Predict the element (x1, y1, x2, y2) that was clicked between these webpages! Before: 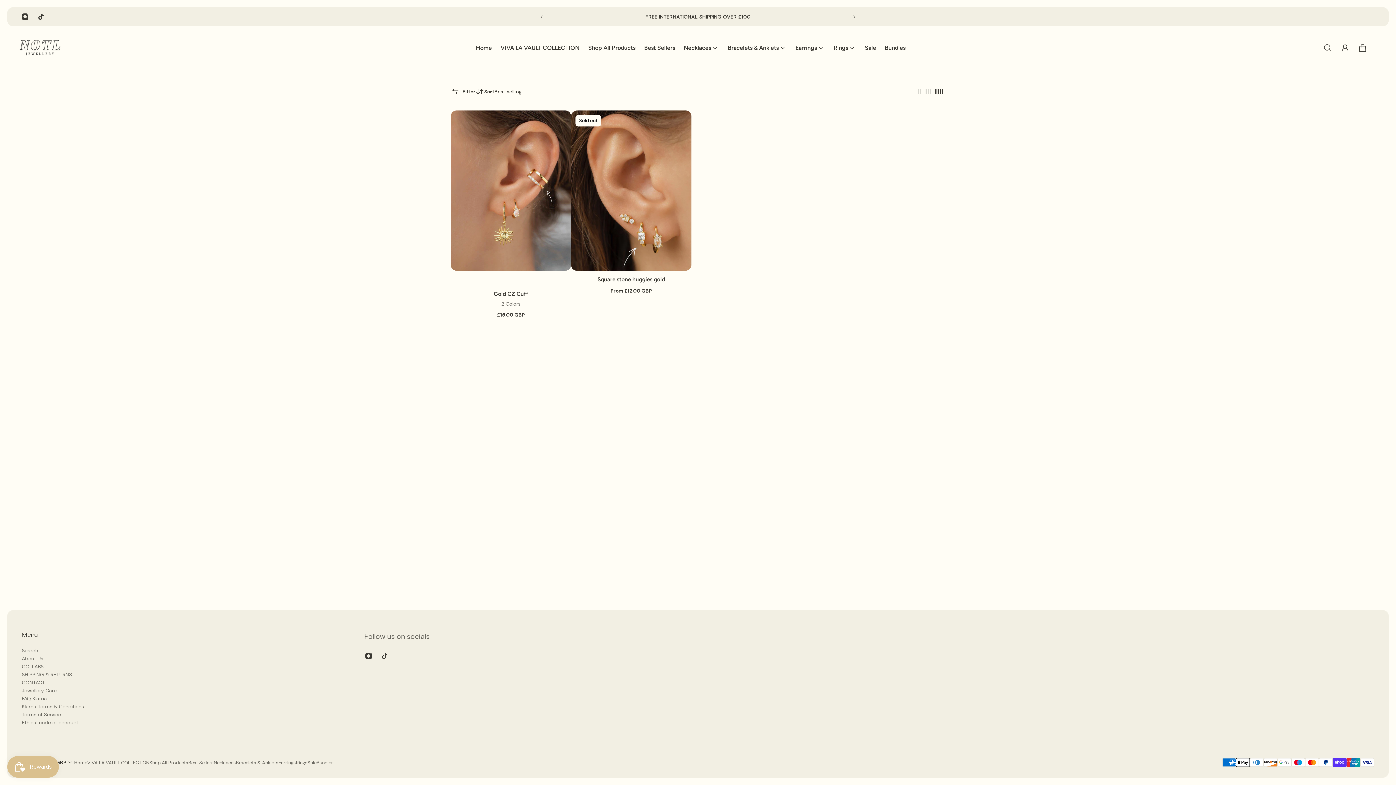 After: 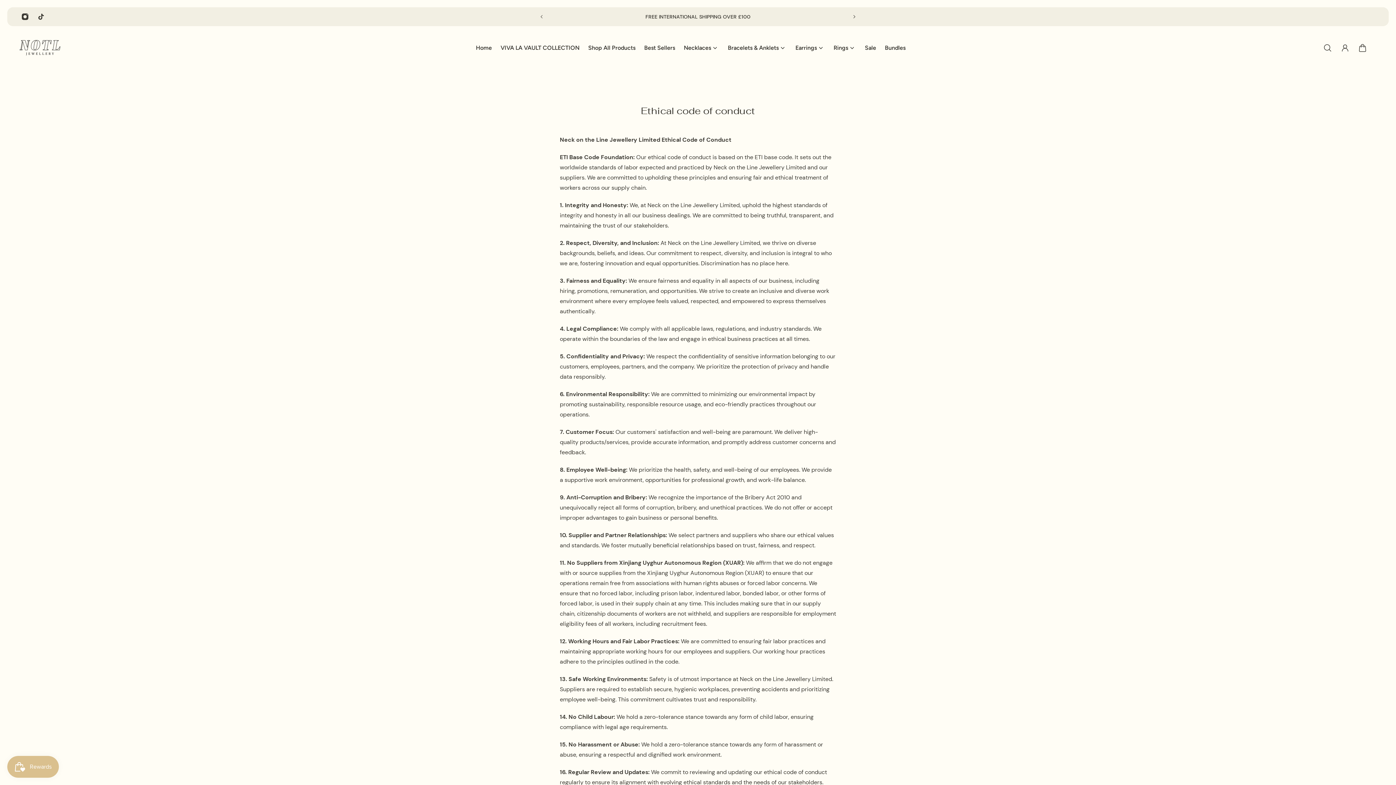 Action: bbox: (21, 718, 84, 726) label: Ethical code of conduct